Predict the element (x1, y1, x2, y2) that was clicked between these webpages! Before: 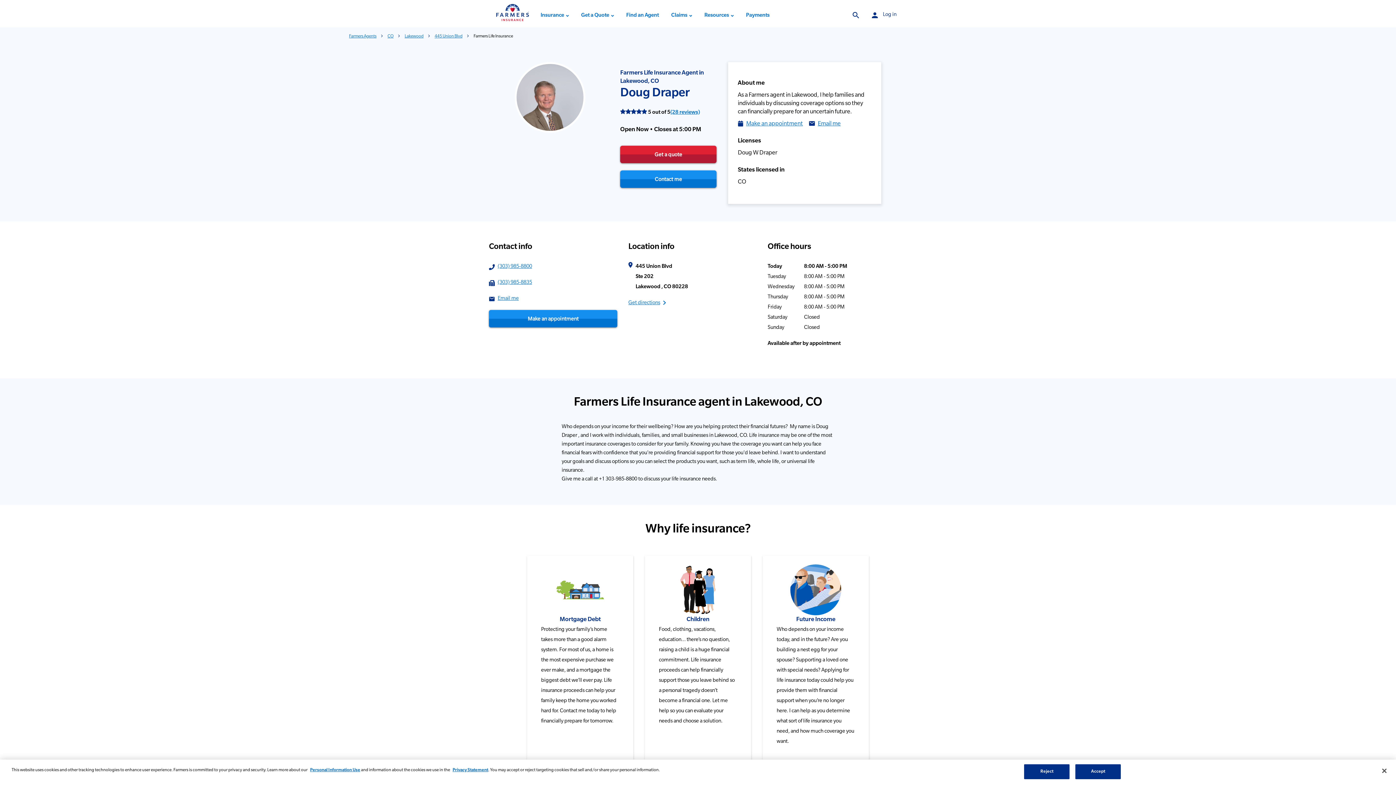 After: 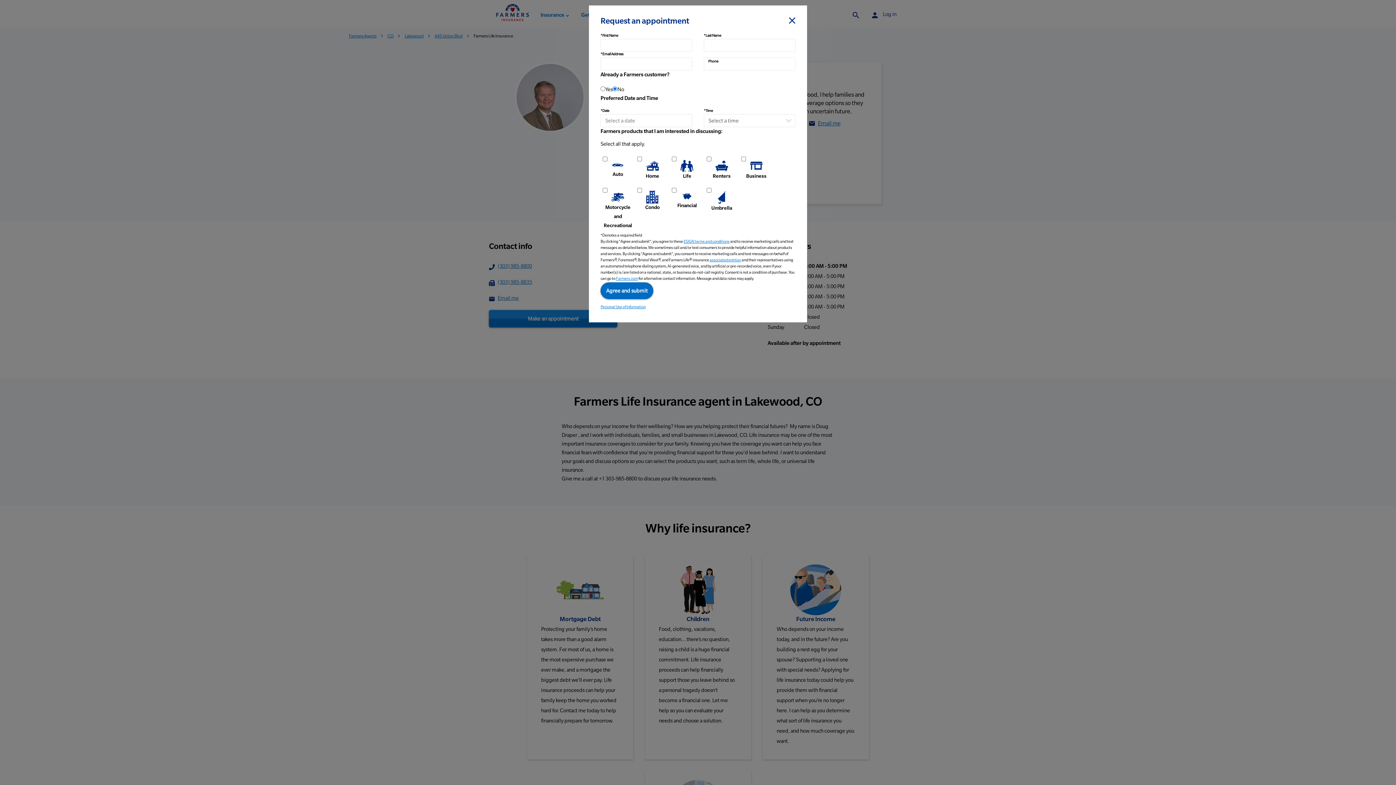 Action: label: Make an appointment bbox: (746, 120, 803, 128)